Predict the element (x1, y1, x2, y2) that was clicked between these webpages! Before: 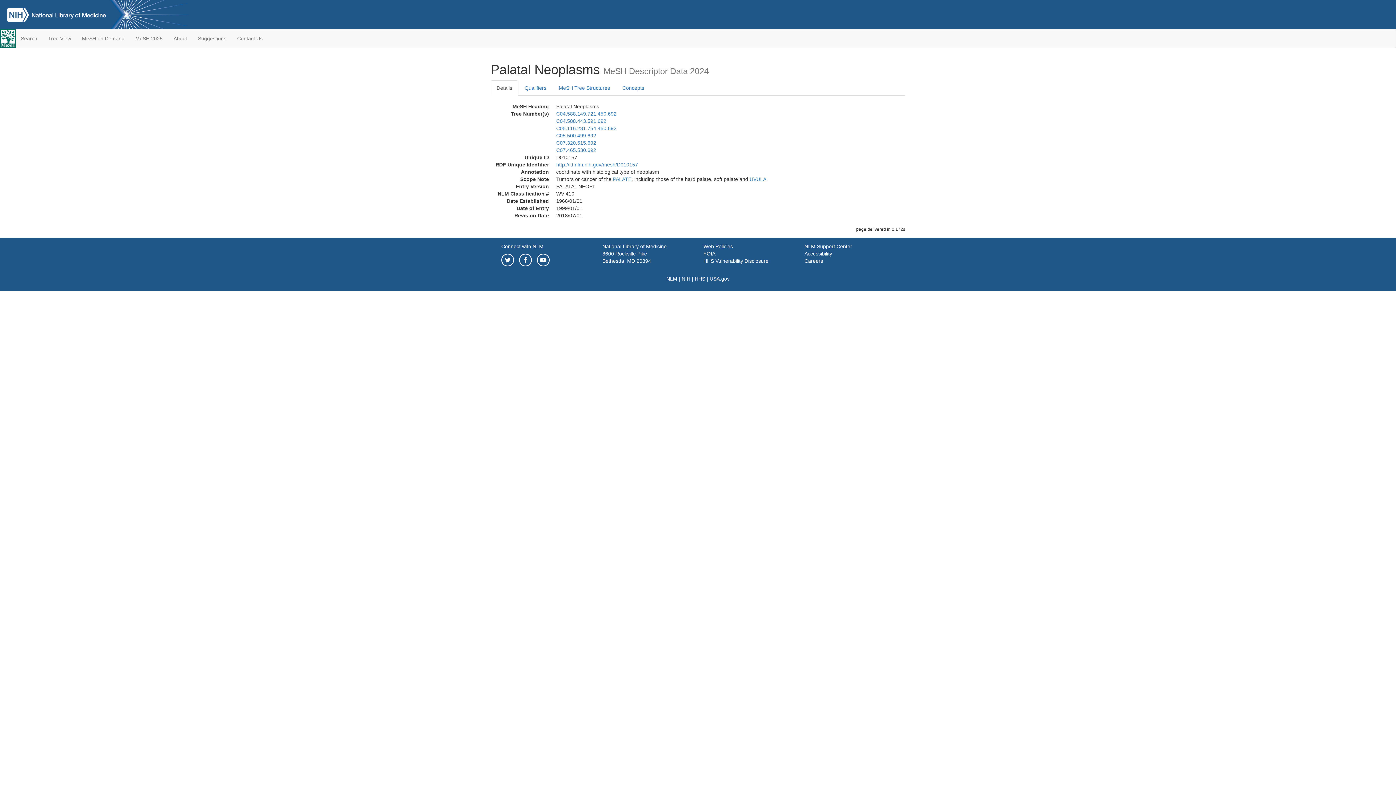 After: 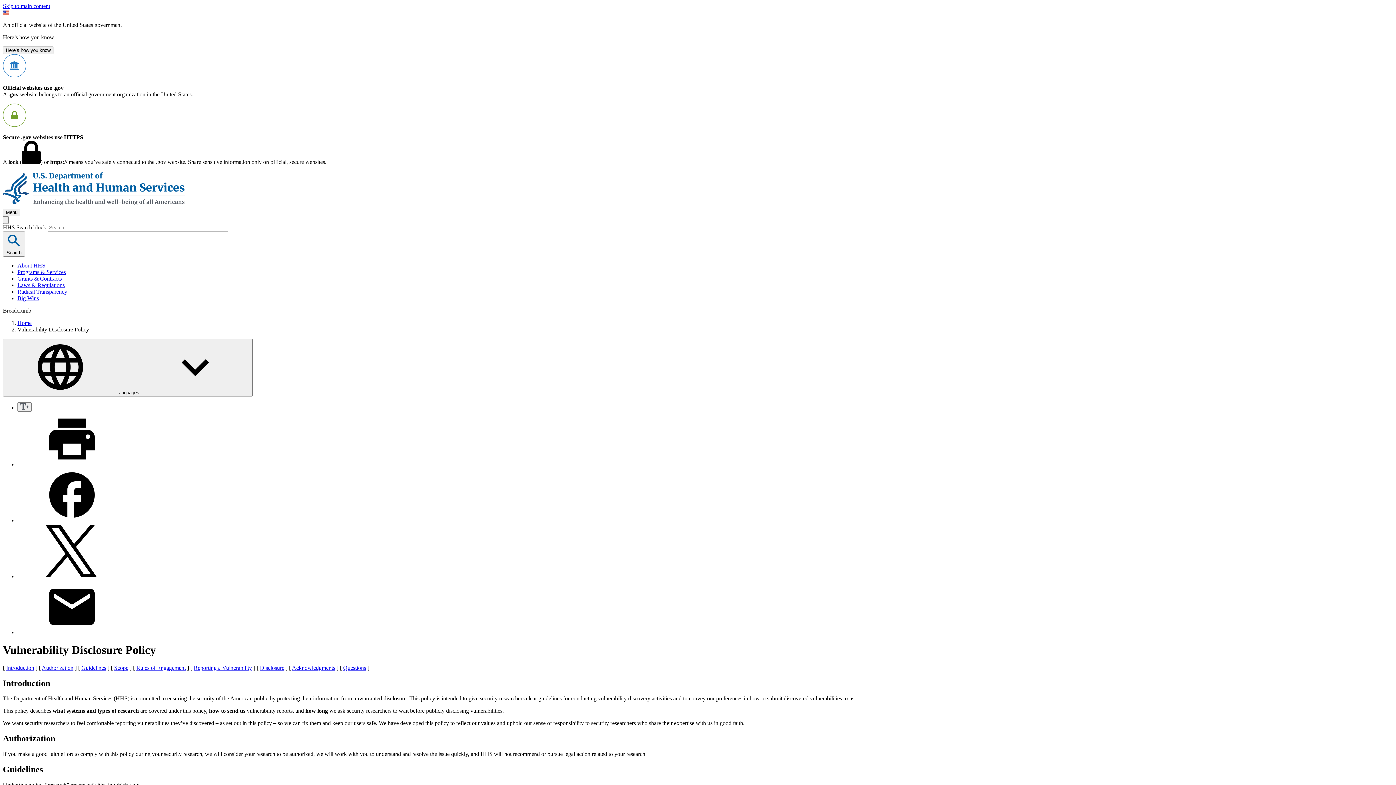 Action: label: HHS Vulnerability Disclosure bbox: (703, 258, 768, 264)